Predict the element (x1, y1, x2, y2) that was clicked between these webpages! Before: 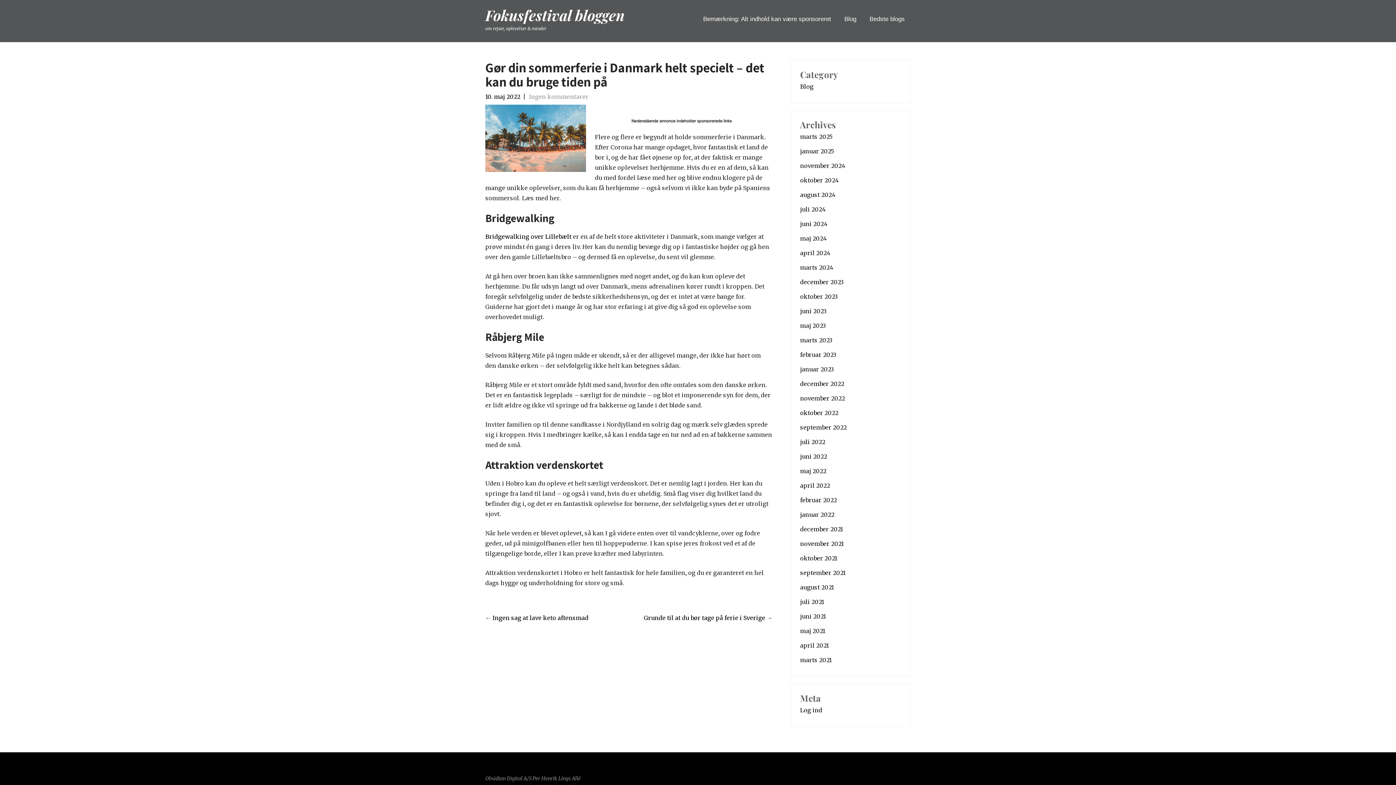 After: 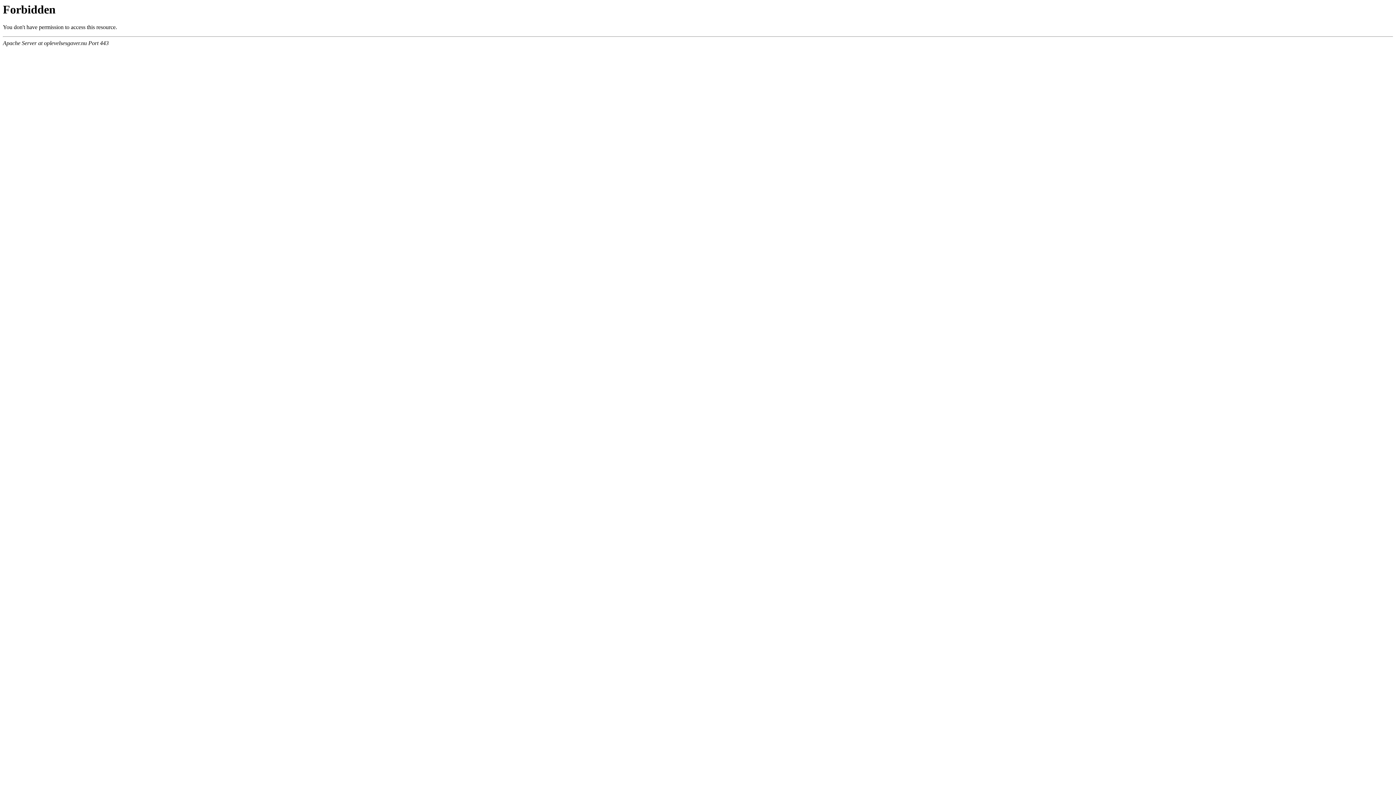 Action: label: Bridgewalking over Lillebælt bbox: (485, 232, 571, 240)